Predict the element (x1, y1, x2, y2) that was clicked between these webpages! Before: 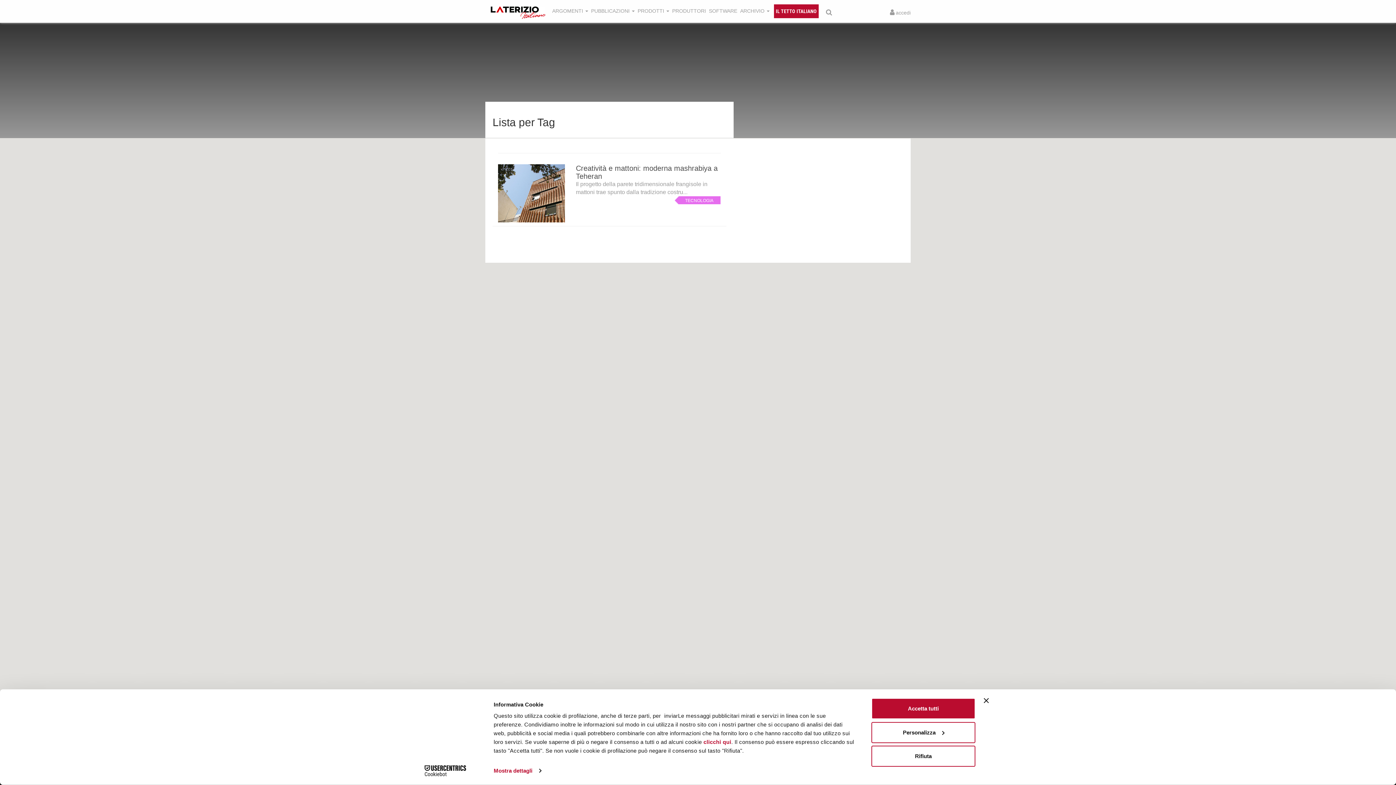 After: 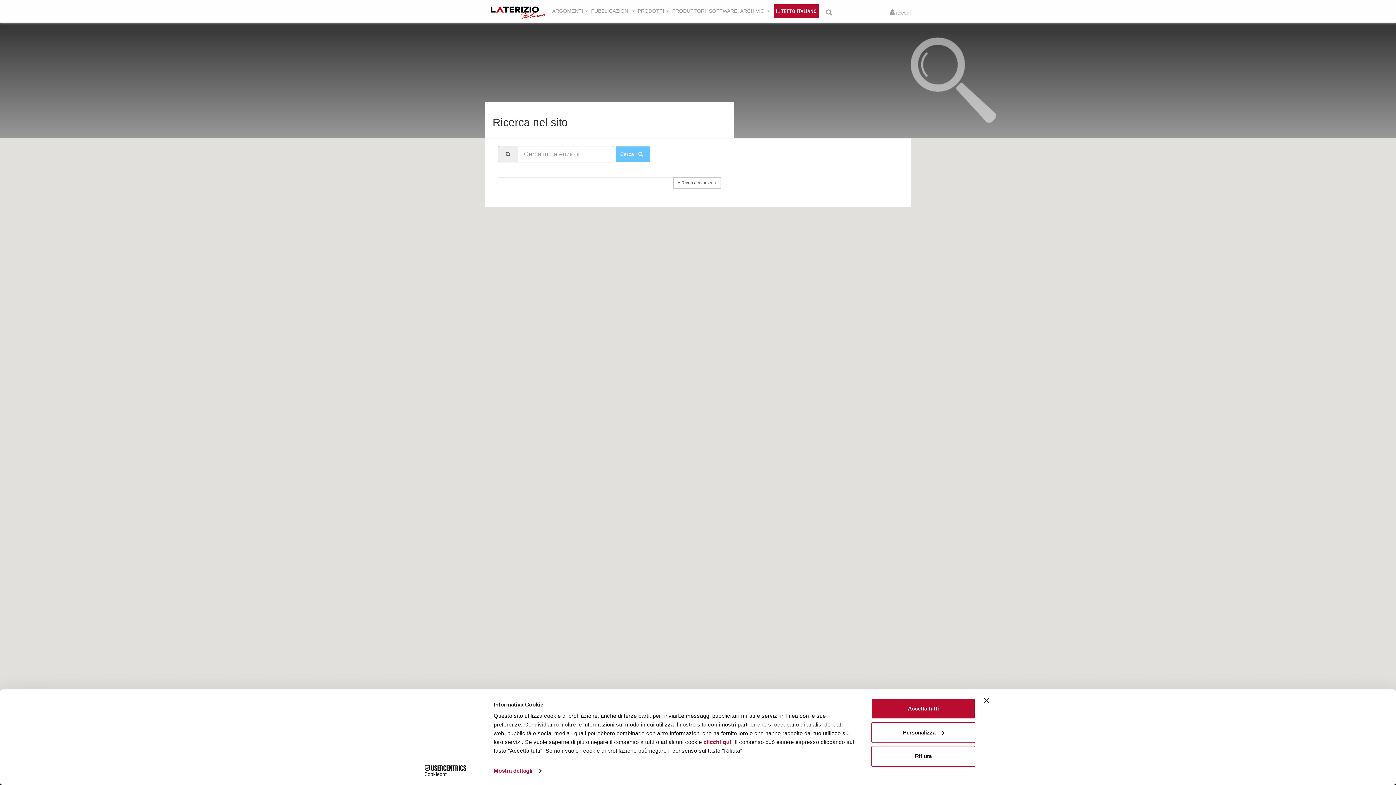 Action: bbox: (826, 9, 832, 15)